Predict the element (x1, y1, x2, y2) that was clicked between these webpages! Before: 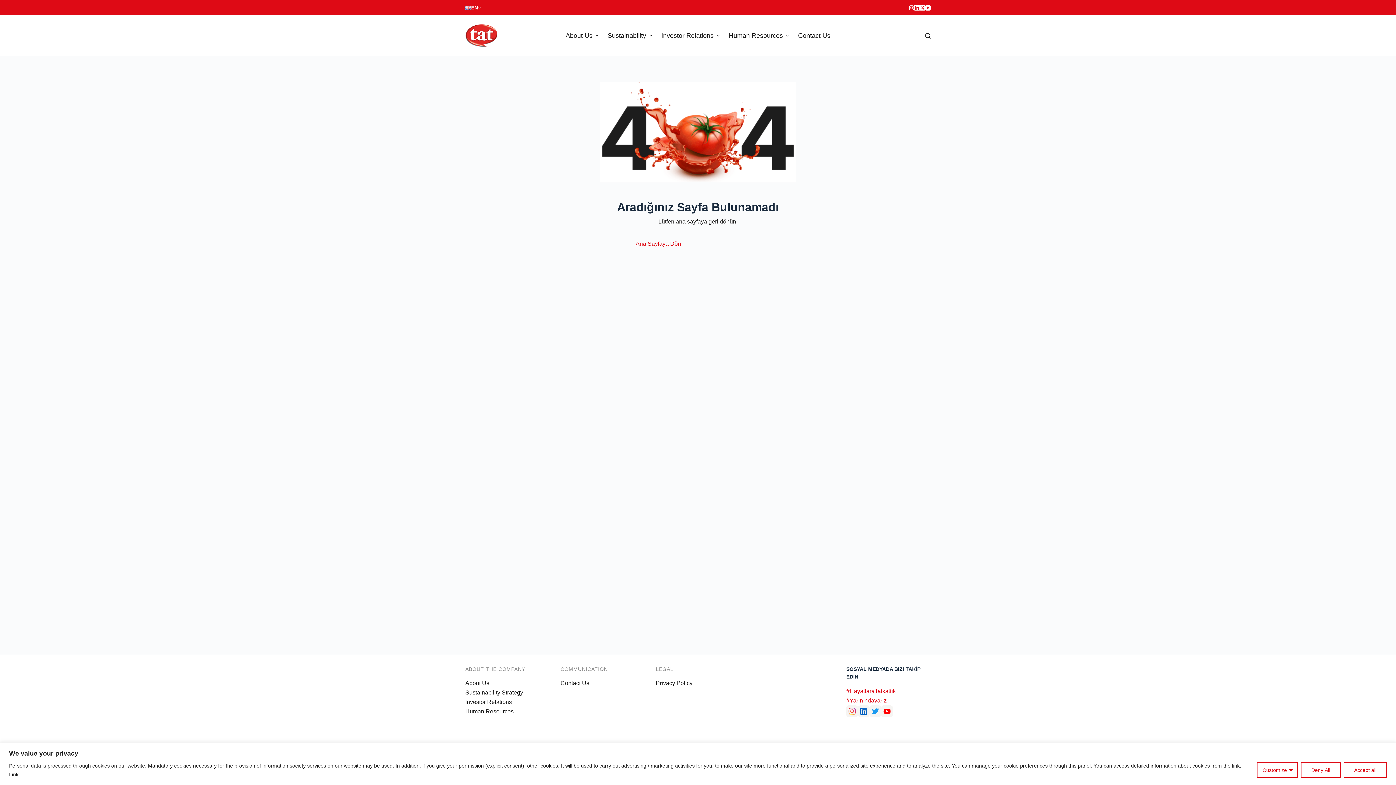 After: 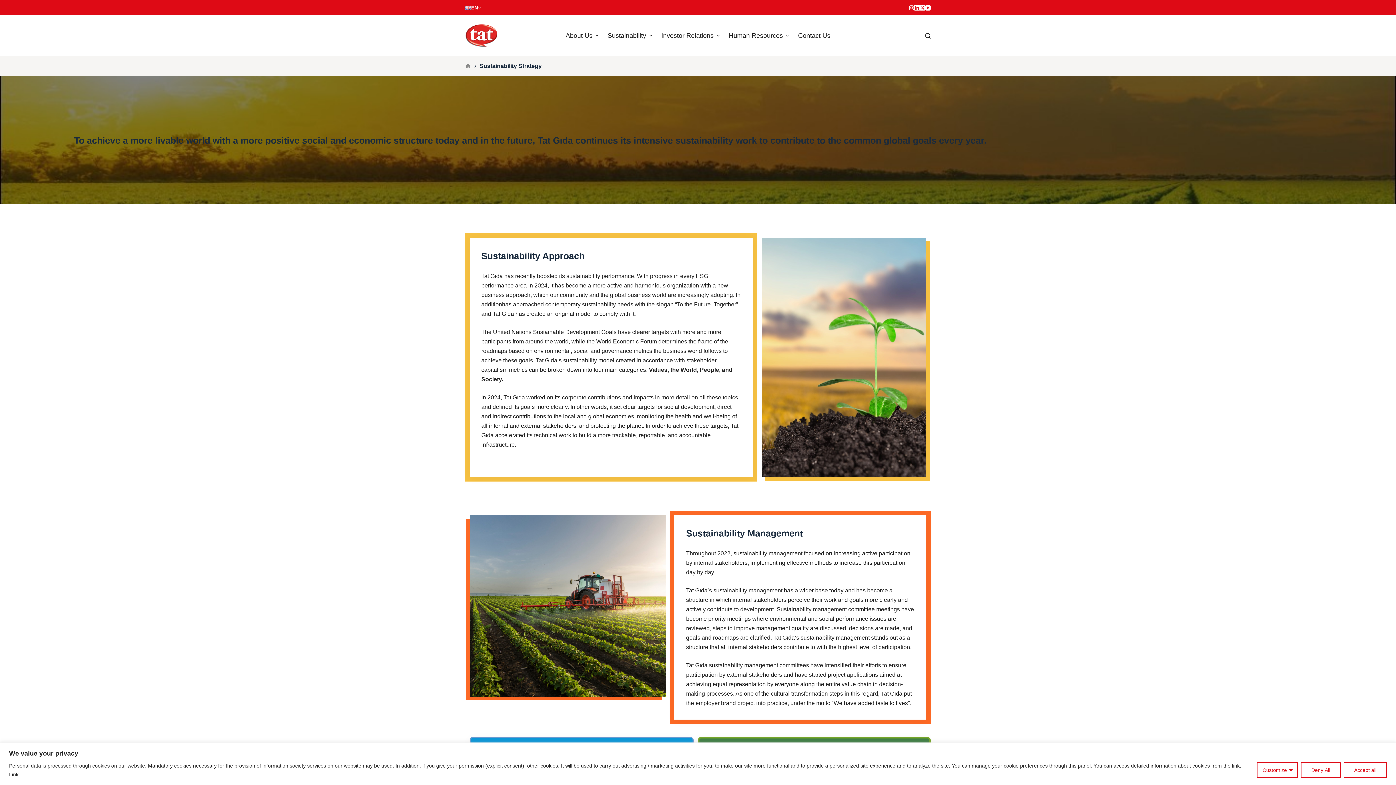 Action: bbox: (603, 15, 656, 56) label: Sustainability